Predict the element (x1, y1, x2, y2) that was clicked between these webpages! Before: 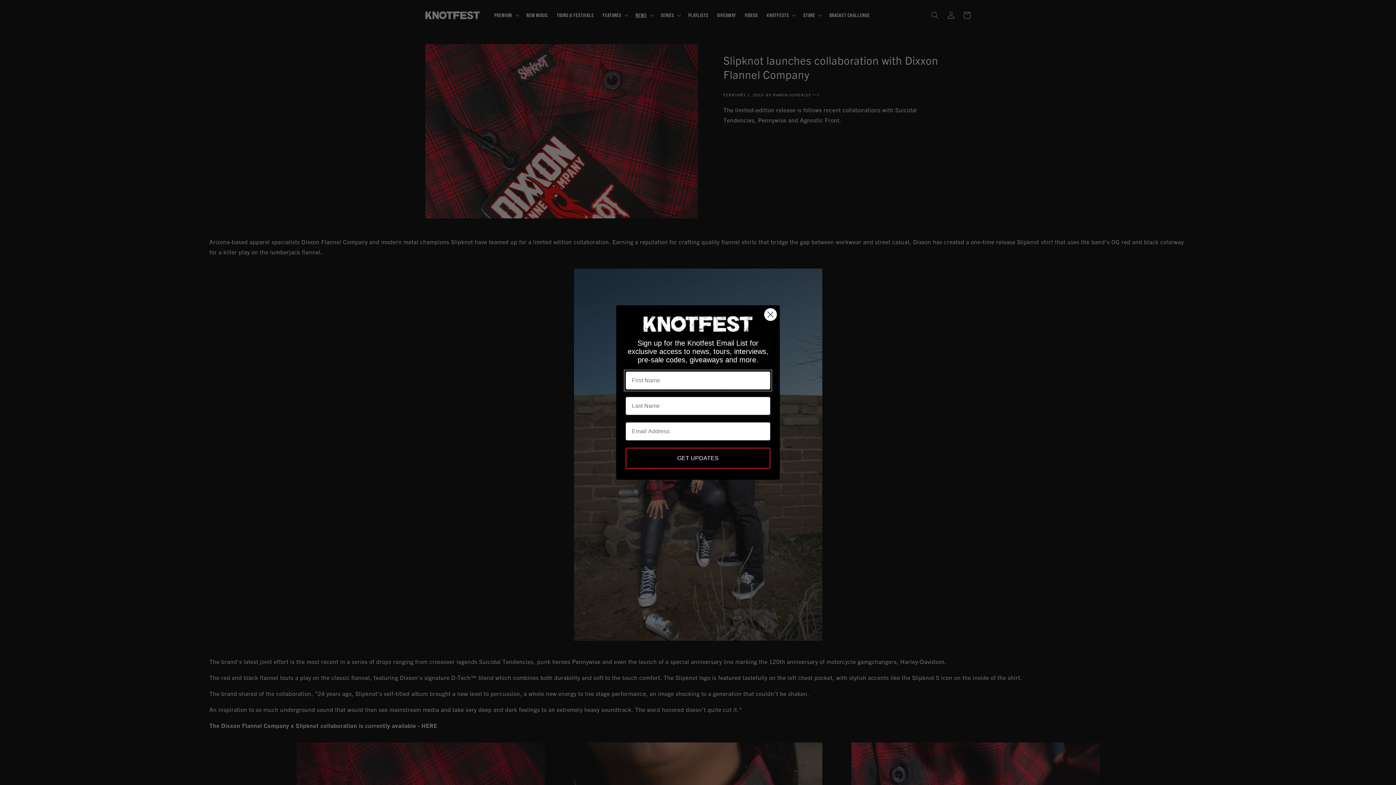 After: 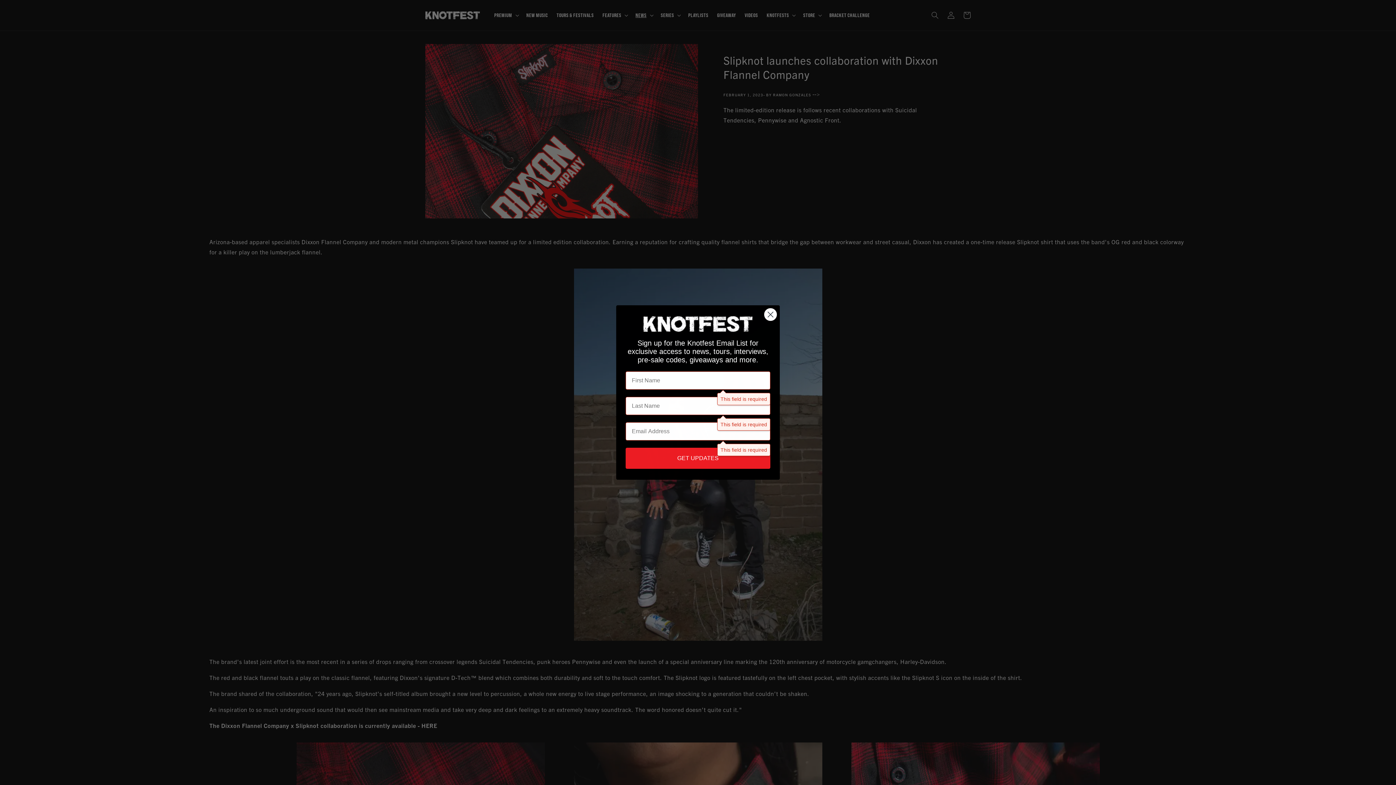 Action: label: GET UPDATES bbox: (625, 447, 770, 468)